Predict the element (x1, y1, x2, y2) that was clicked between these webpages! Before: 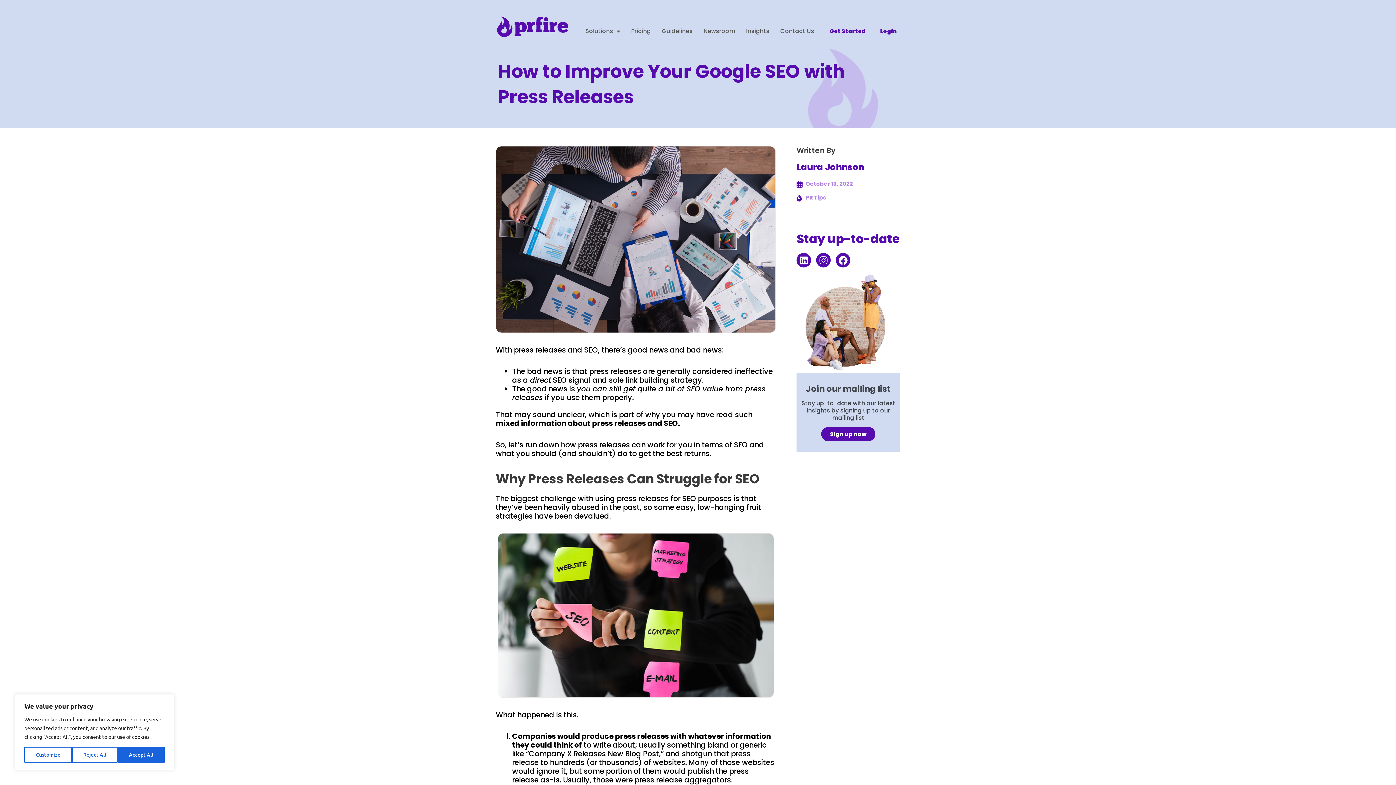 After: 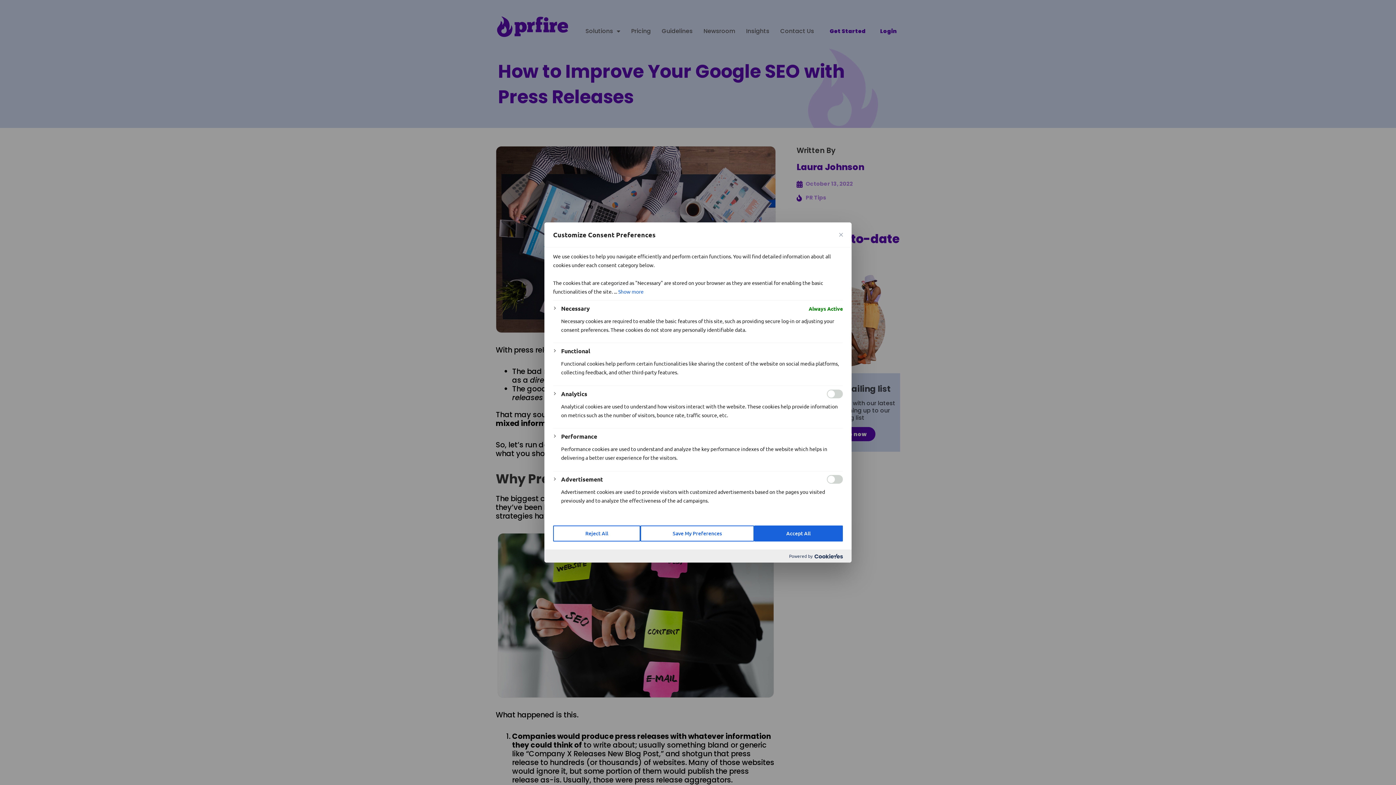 Action: bbox: (24, 747, 71, 763) label: Customize